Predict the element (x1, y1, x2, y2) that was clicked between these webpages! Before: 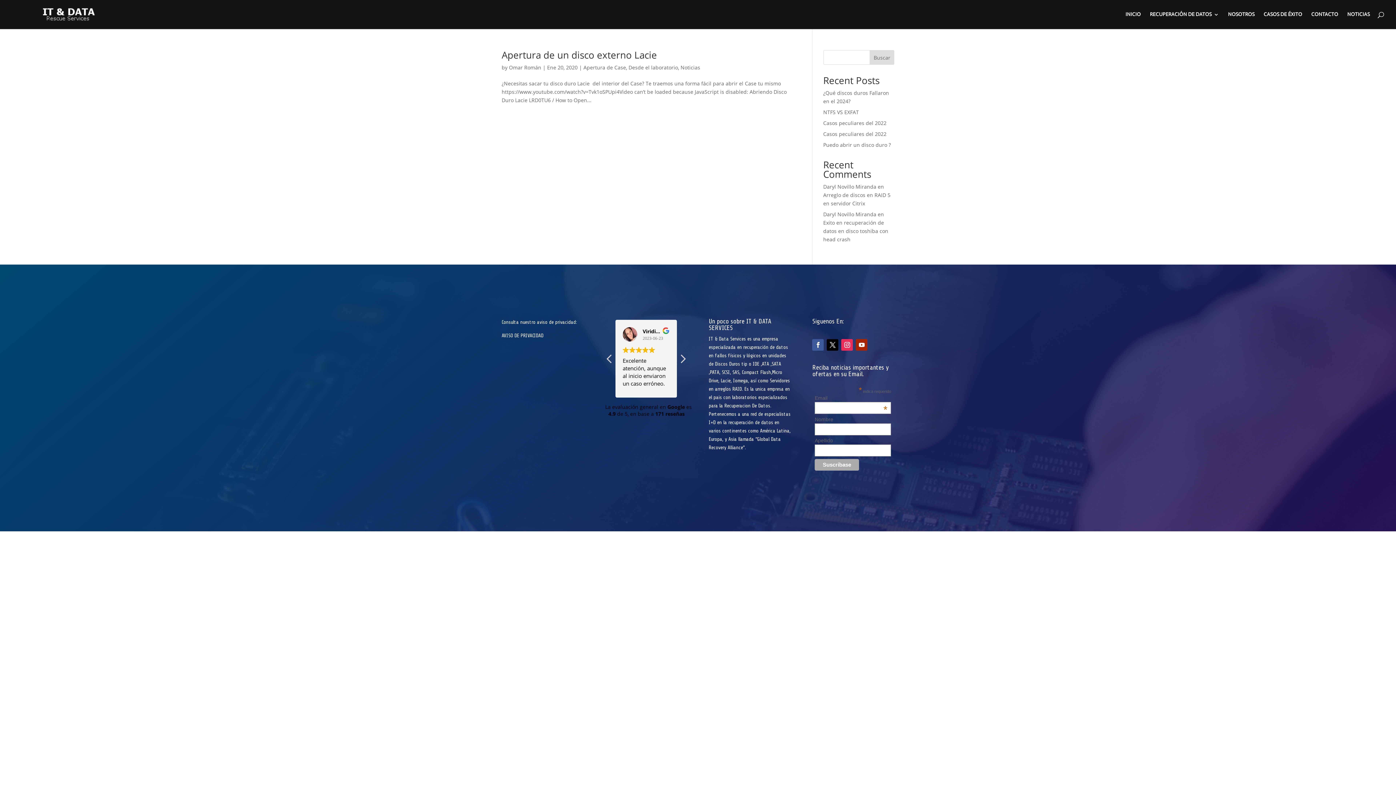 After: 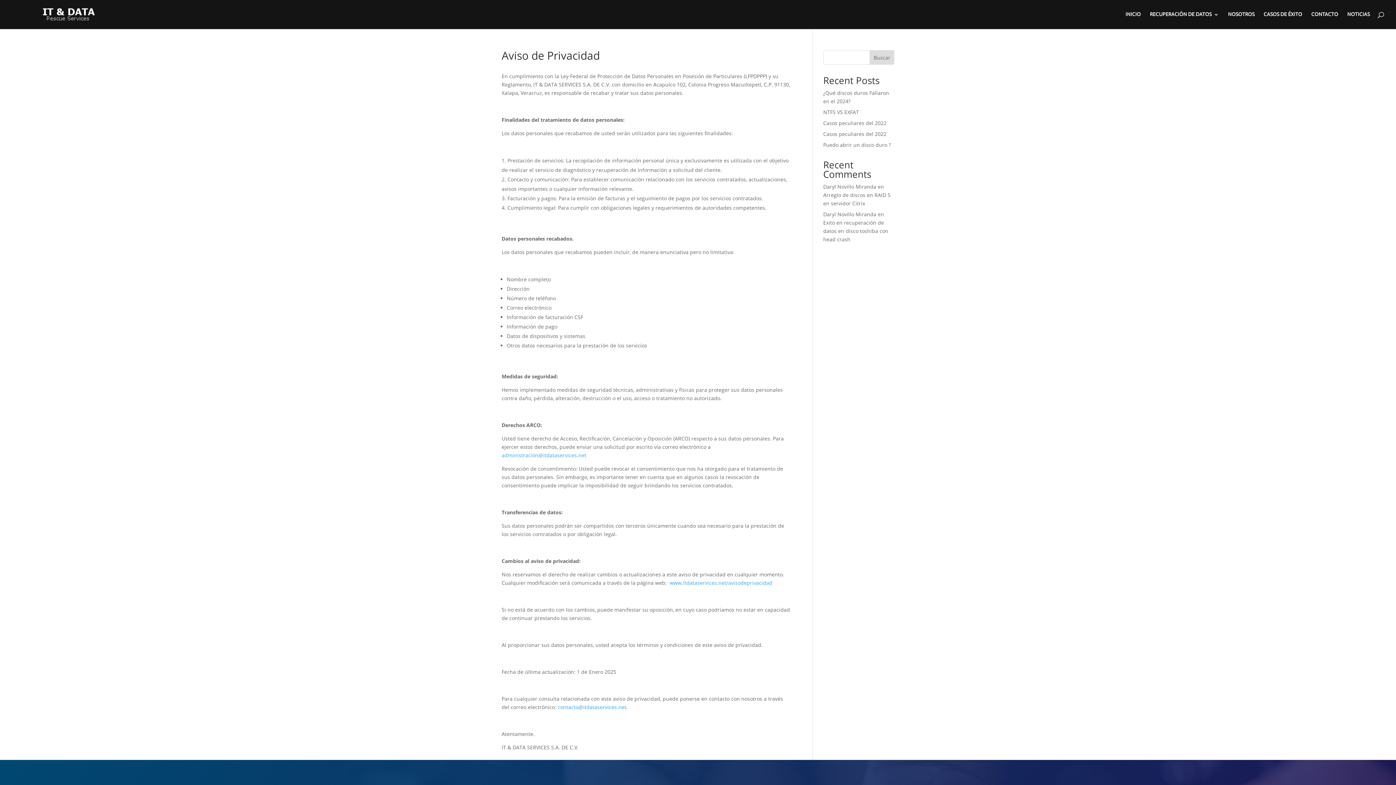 Action: bbox: (501, 333, 543, 338) label: AVISO DE PRIVACIDAD